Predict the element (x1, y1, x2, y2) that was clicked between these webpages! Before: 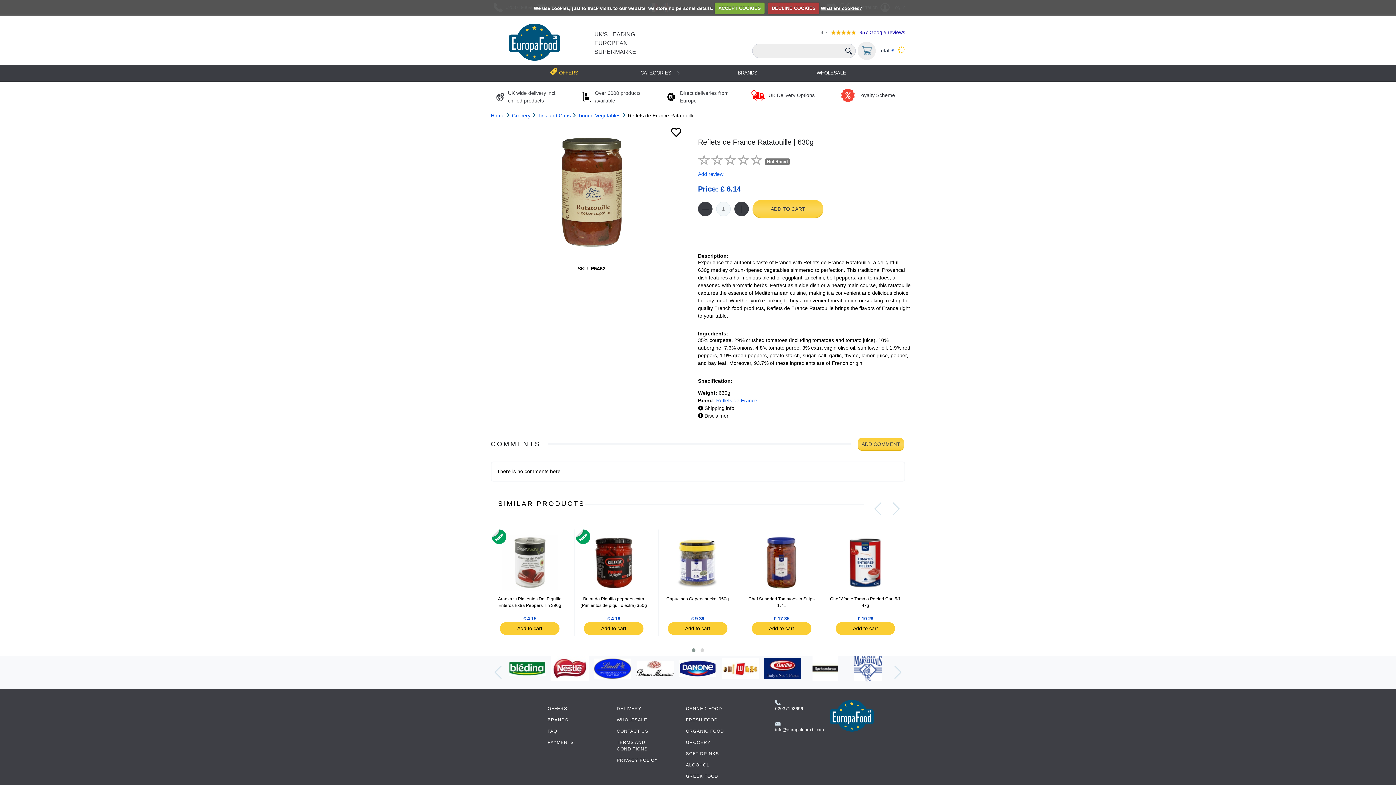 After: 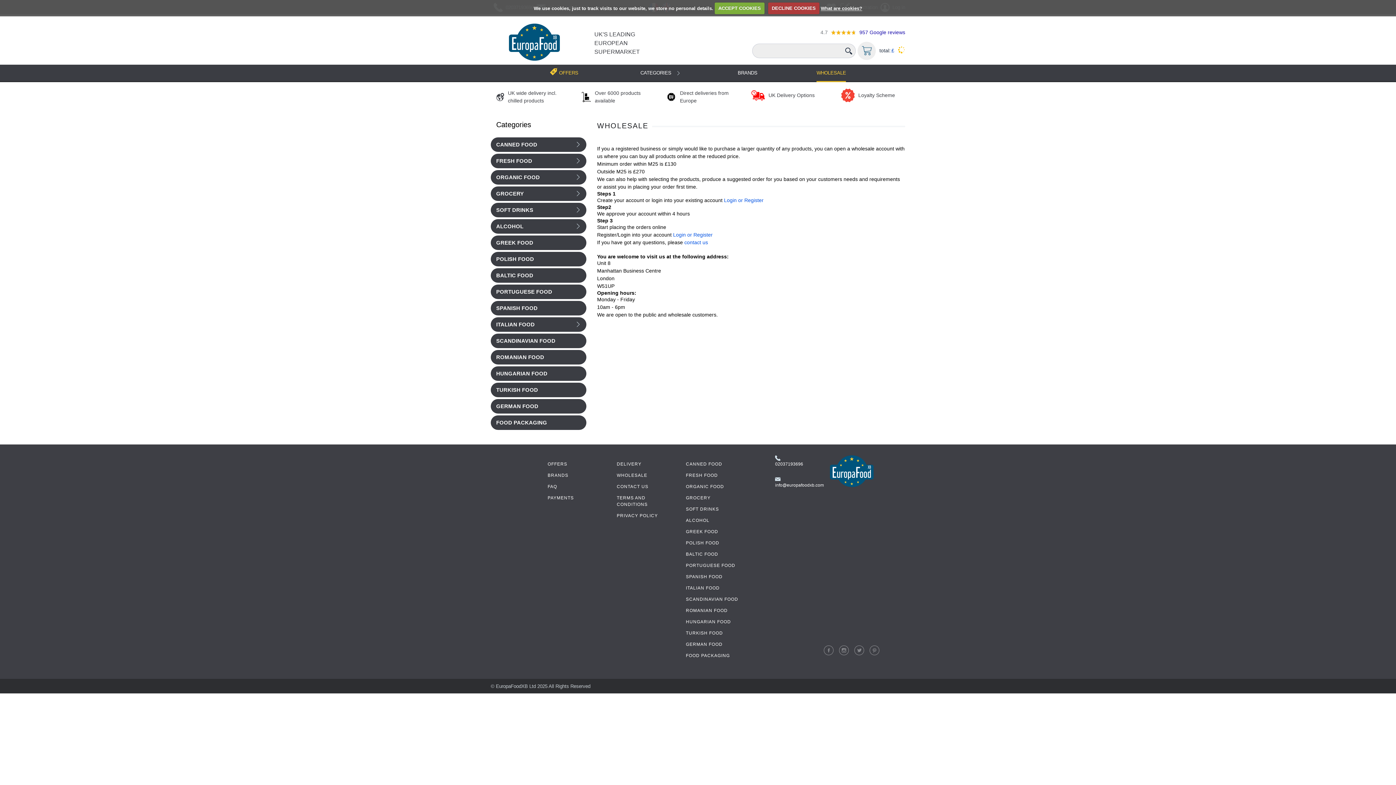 Action: bbox: (816, 64, 846, 81) label: WHOLESALE